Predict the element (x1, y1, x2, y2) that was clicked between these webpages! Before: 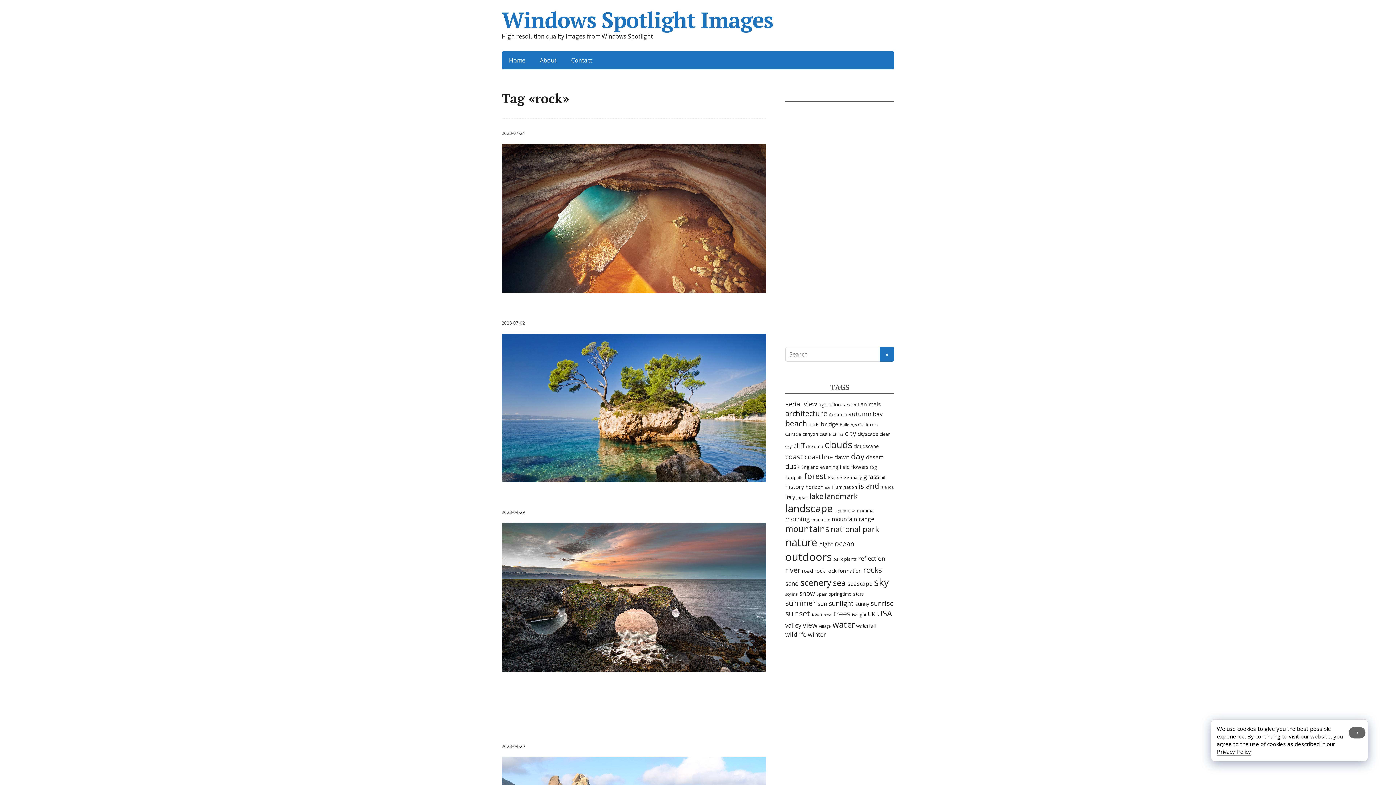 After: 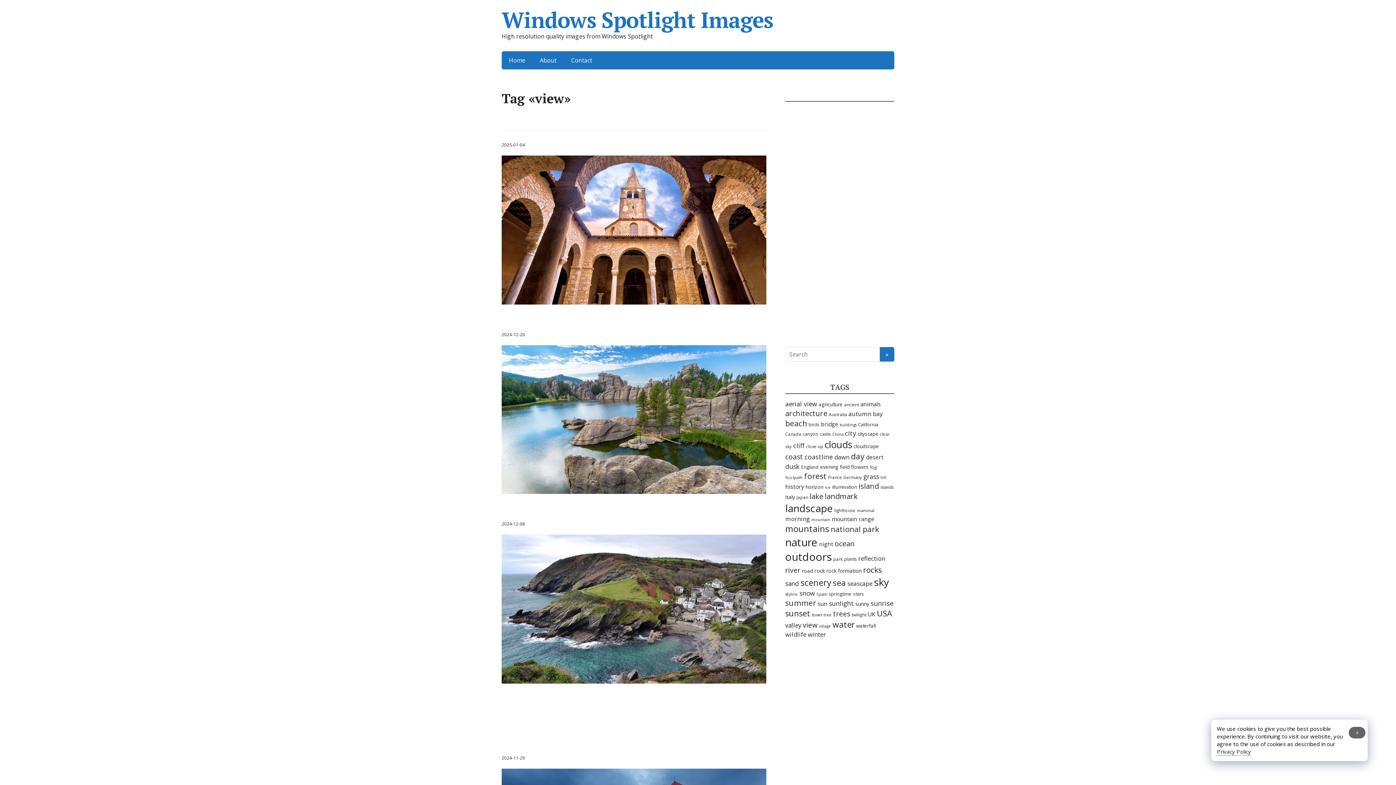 Action: label: view (672 items) bbox: (802, 620, 817, 630)